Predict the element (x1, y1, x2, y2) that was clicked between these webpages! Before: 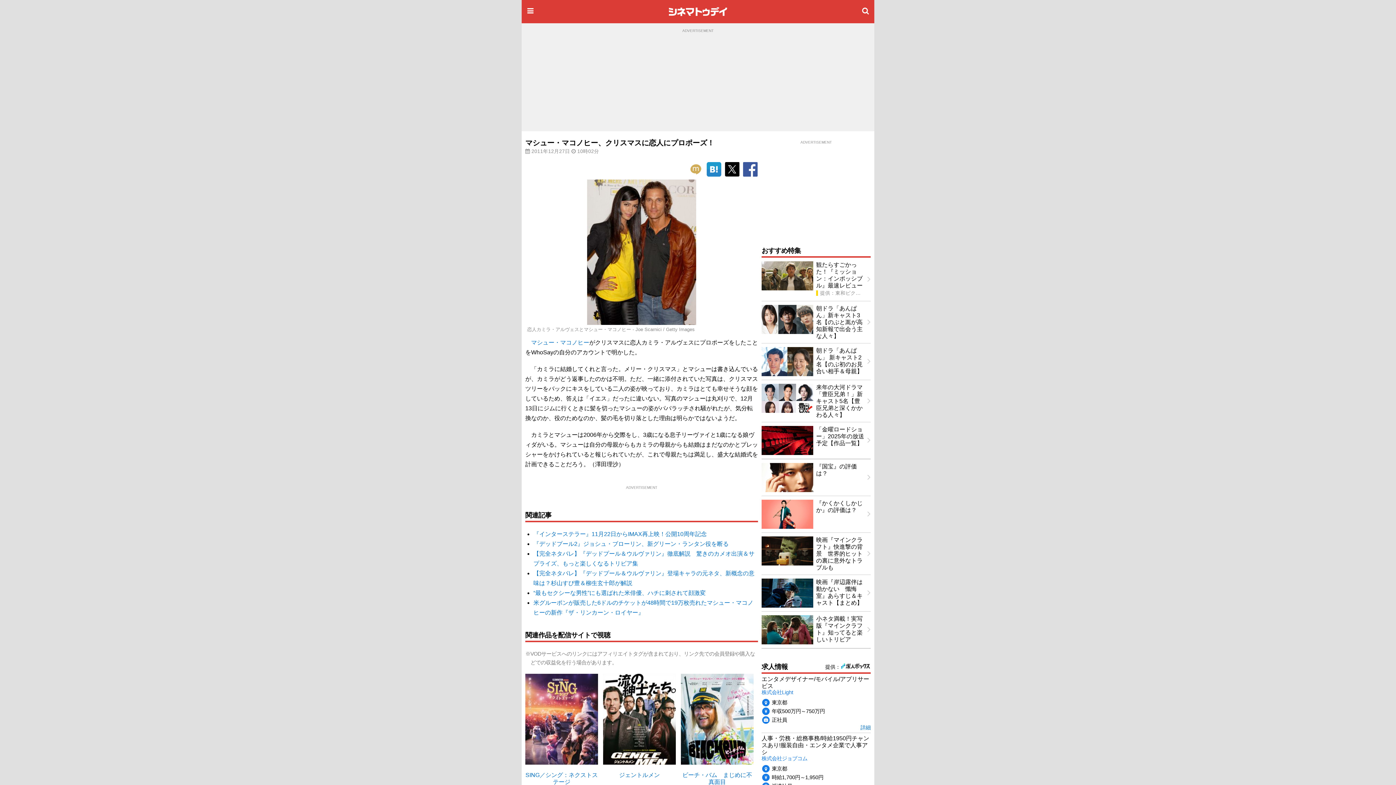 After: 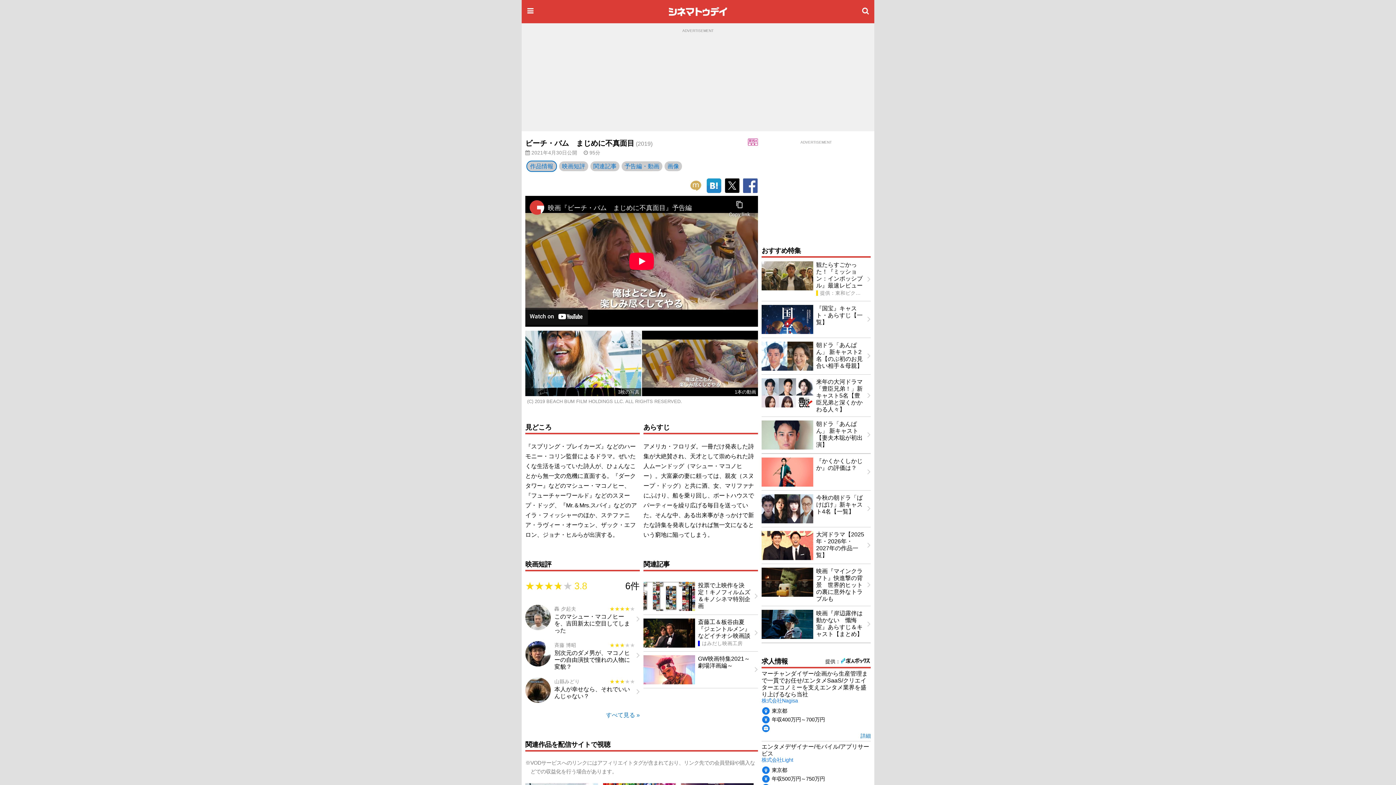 Action: label: ビーチ・バム　まじめに不真面目 bbox: (681, 771, 753, 786)